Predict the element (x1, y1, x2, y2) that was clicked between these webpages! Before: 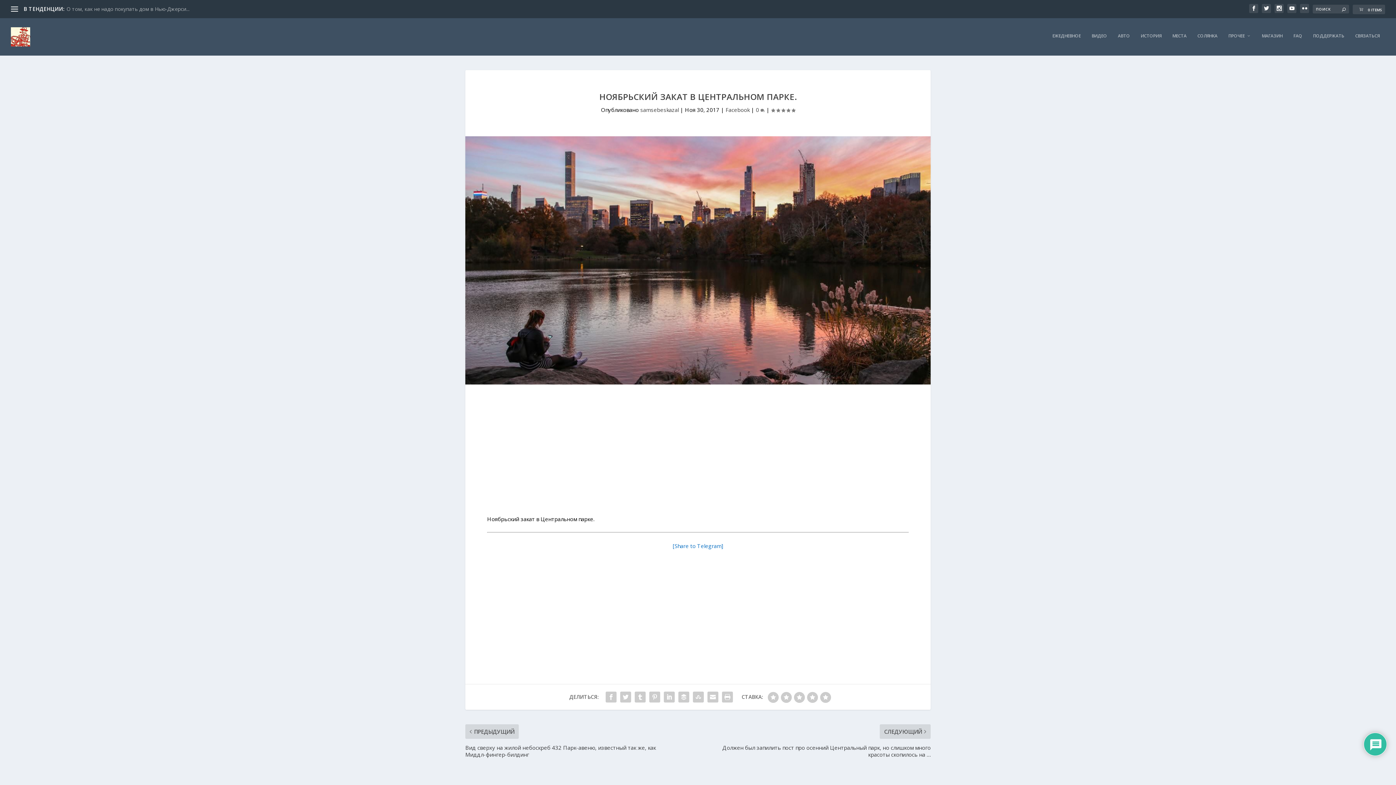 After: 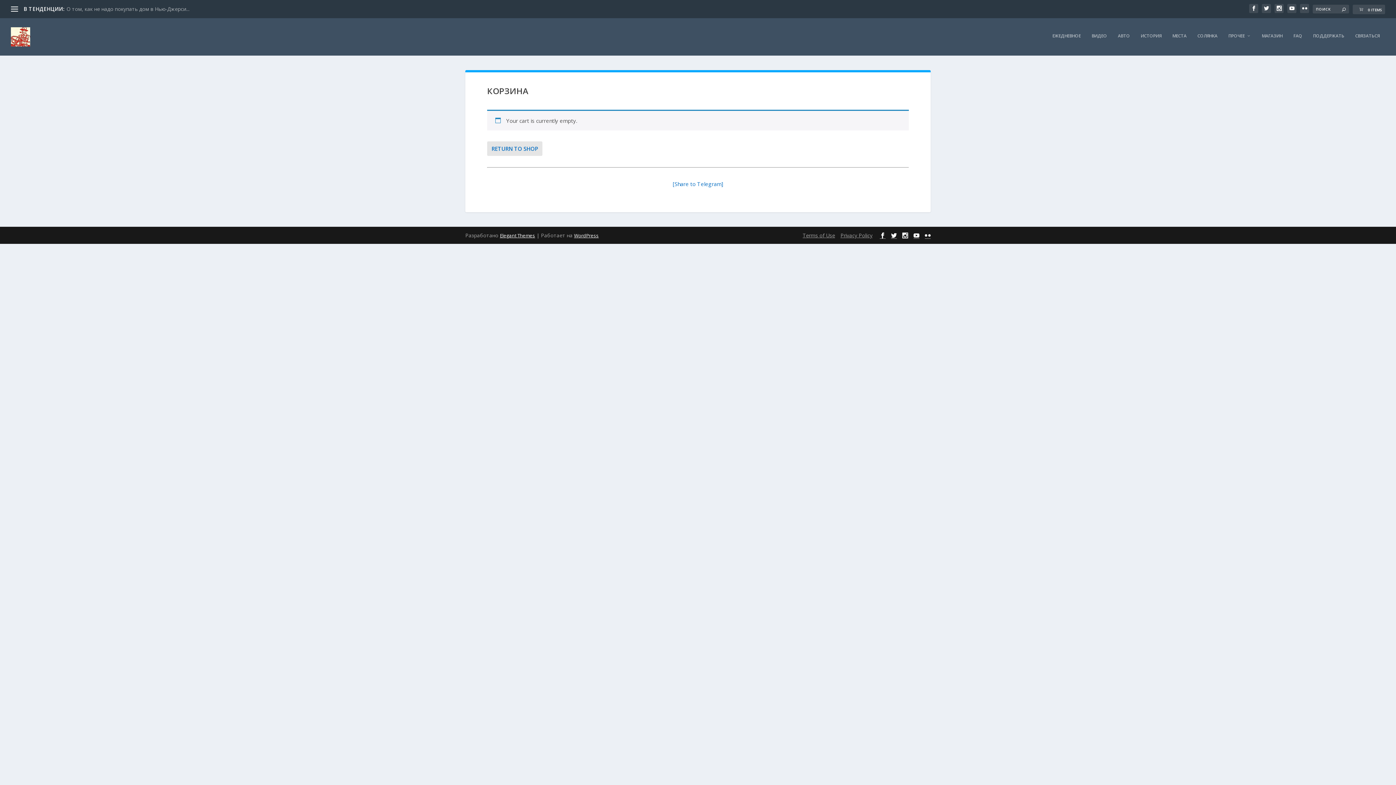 Action: bbox: (1353, 4, 1385, 14) label:  0 ITEMS